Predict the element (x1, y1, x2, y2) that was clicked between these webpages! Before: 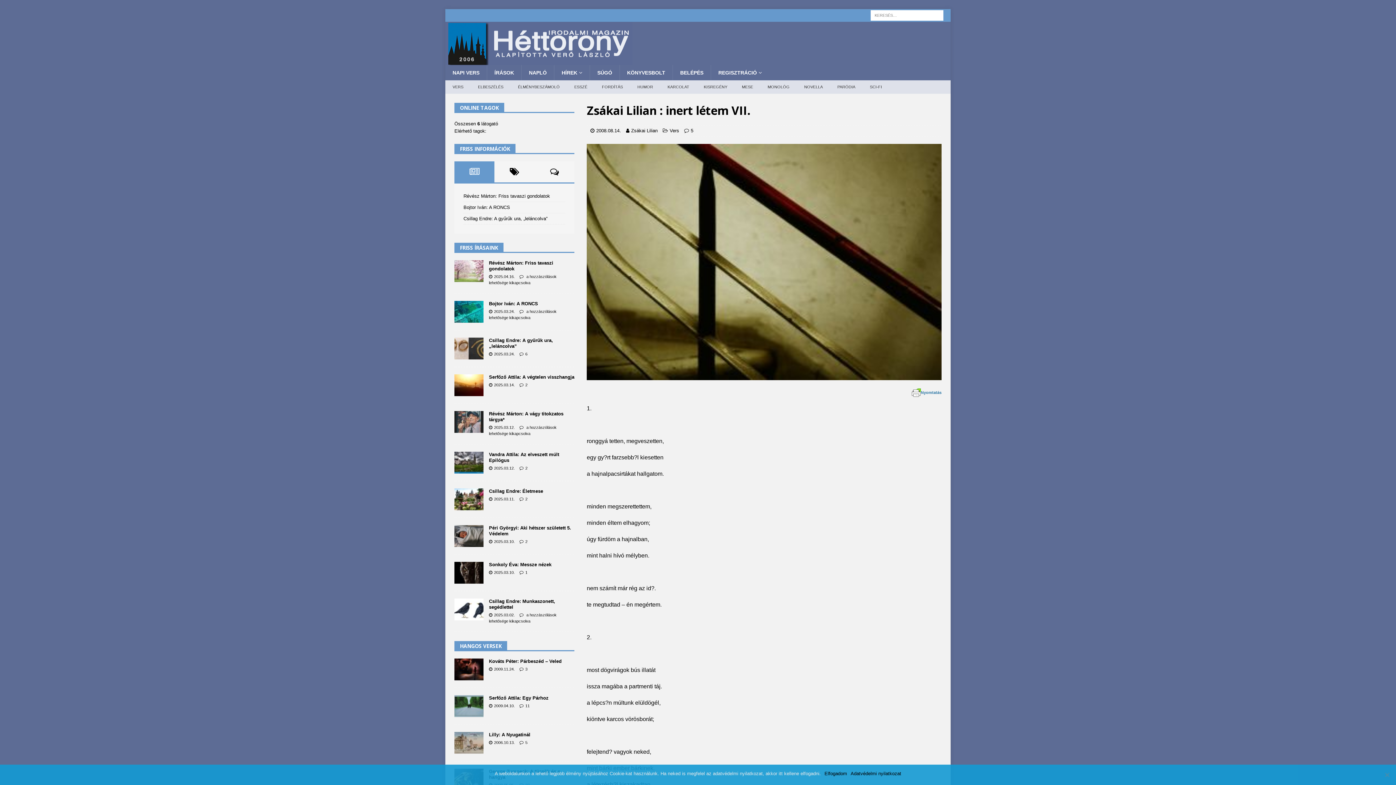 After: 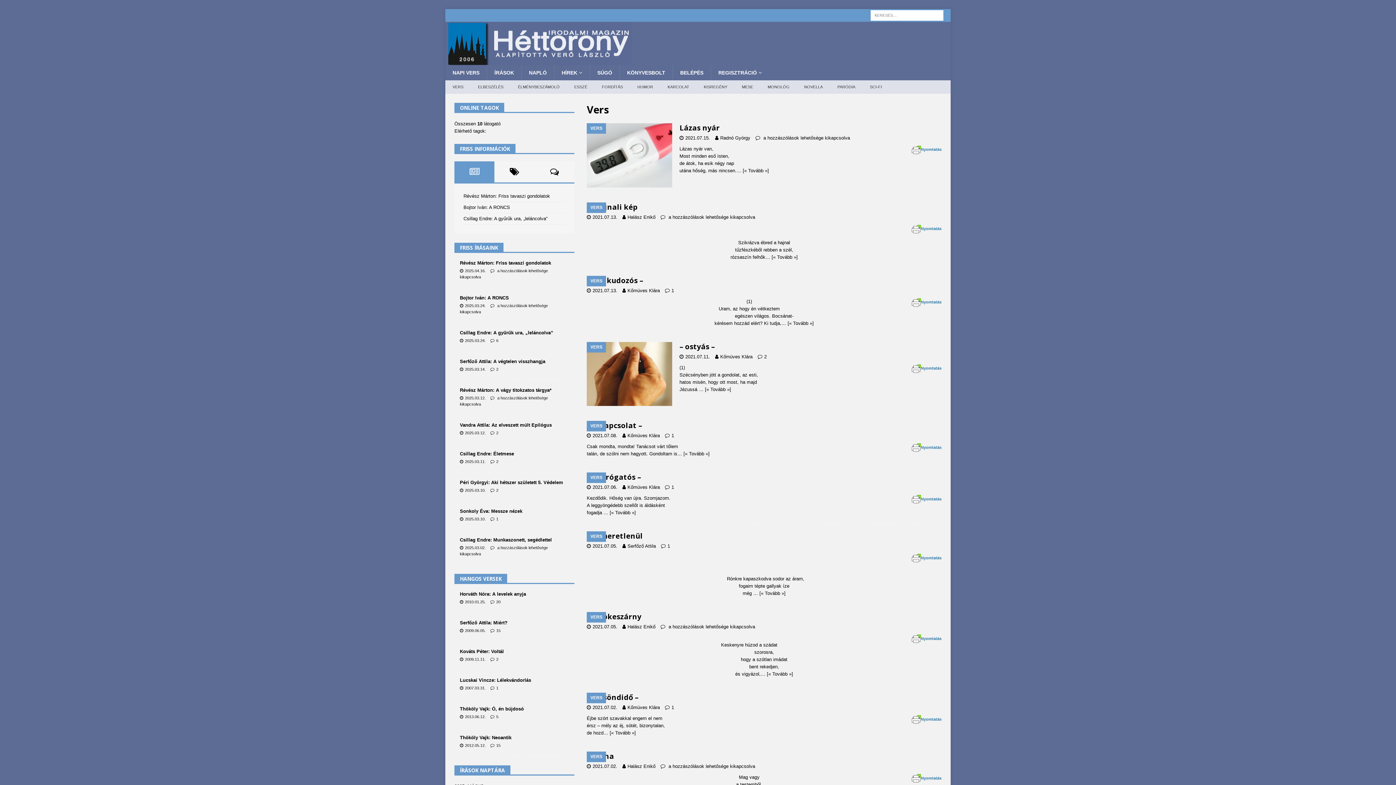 Action: label: Vers bbox: (669, 128, 679, 133)